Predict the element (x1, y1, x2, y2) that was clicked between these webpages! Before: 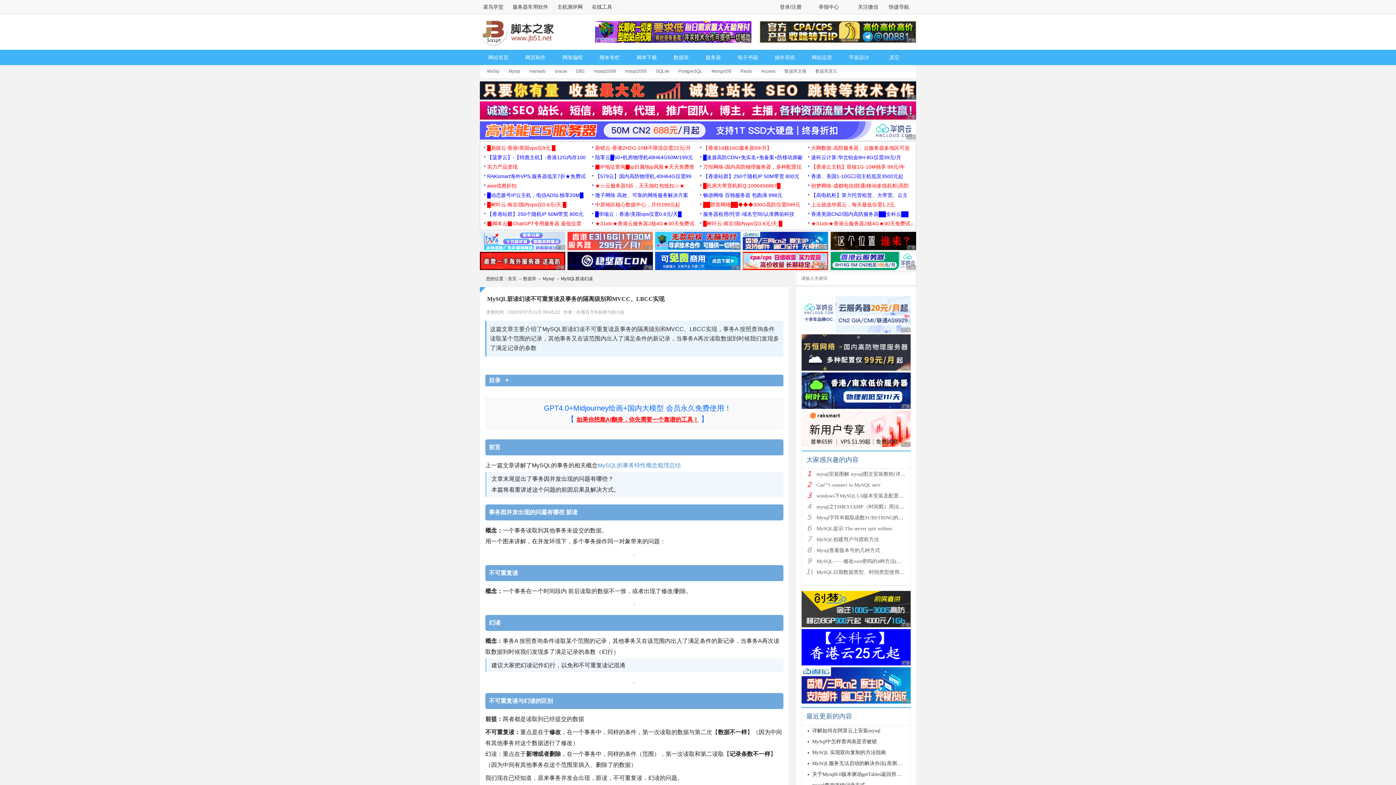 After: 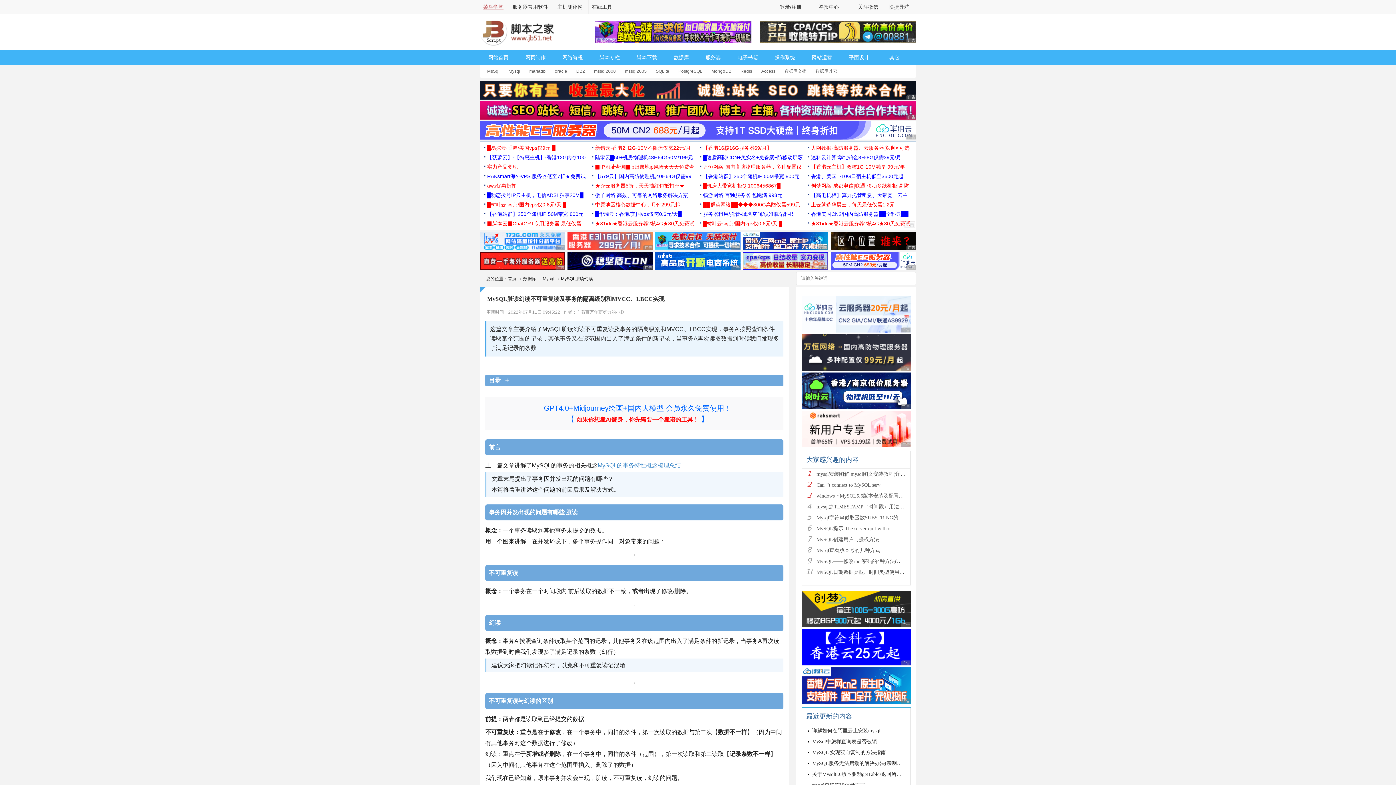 Action: bbox: (480, 0, 509, 13) label: 菜鸟学堂